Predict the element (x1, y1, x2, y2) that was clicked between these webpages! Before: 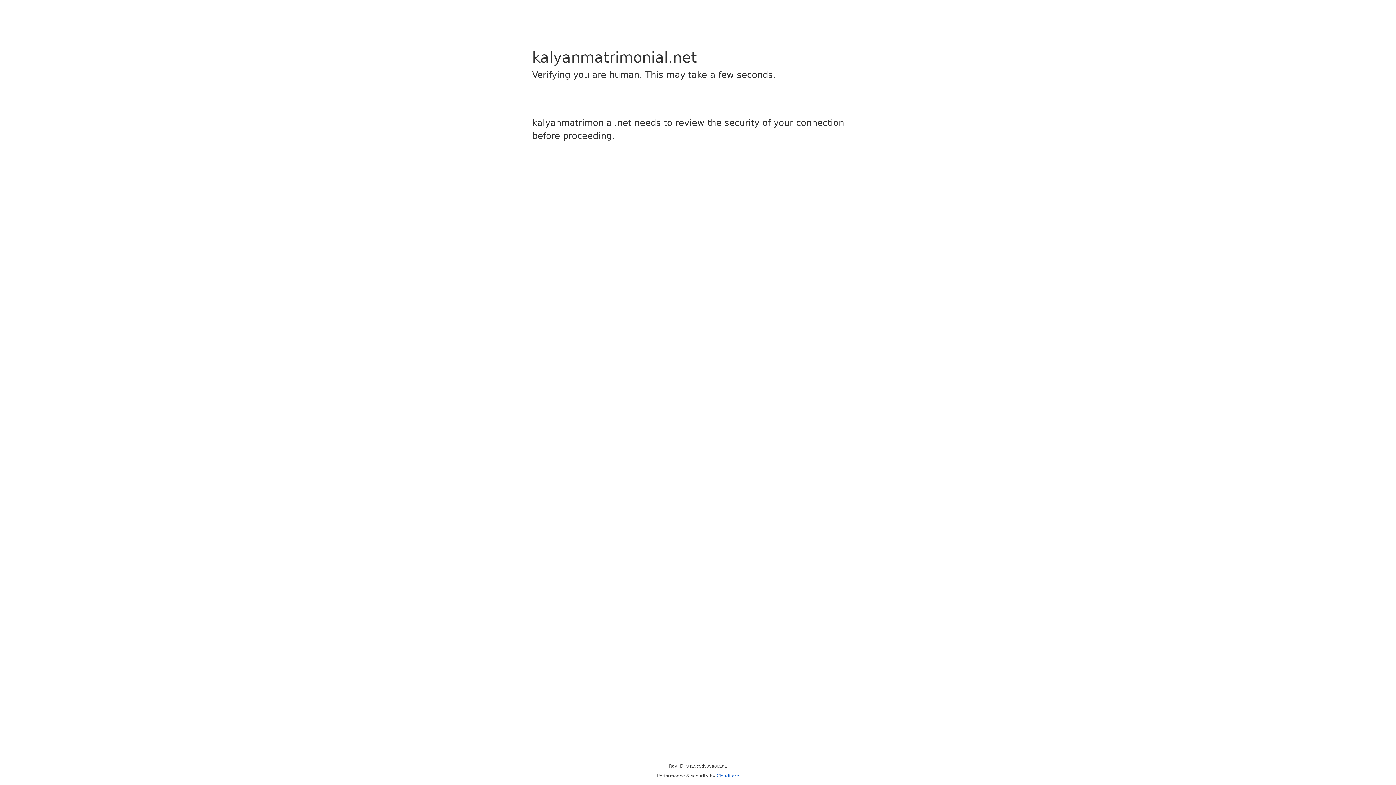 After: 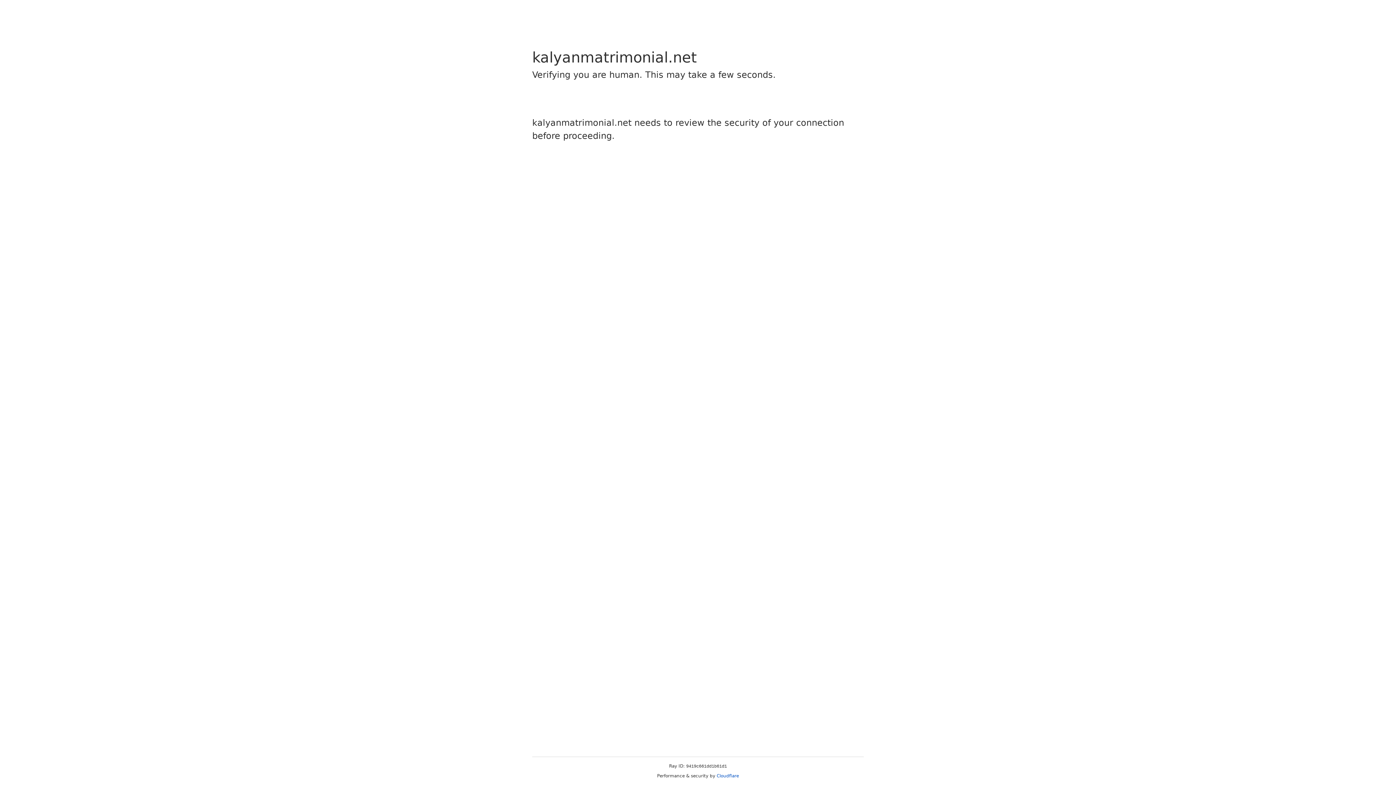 Action: label: Cloudflare bbox: (716, 773, 739, 778)